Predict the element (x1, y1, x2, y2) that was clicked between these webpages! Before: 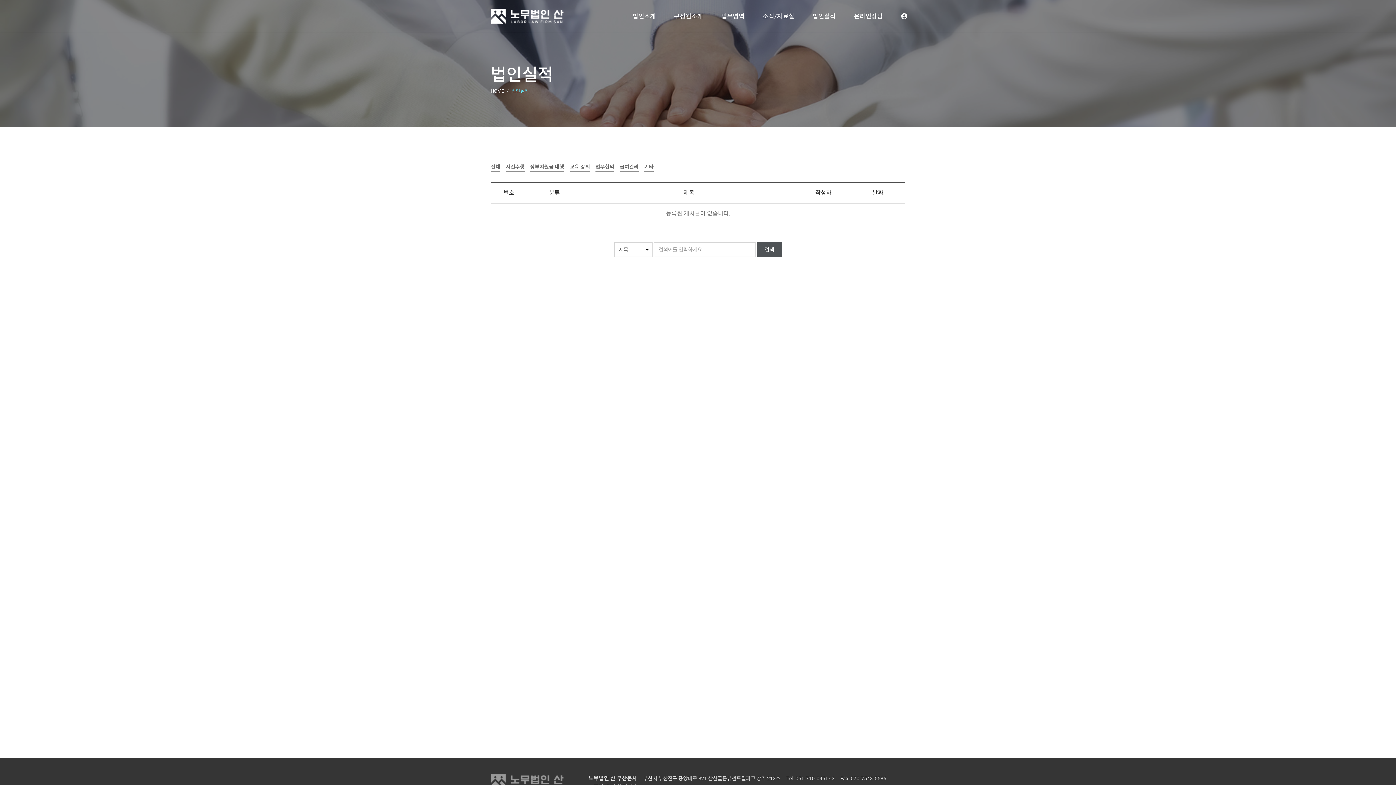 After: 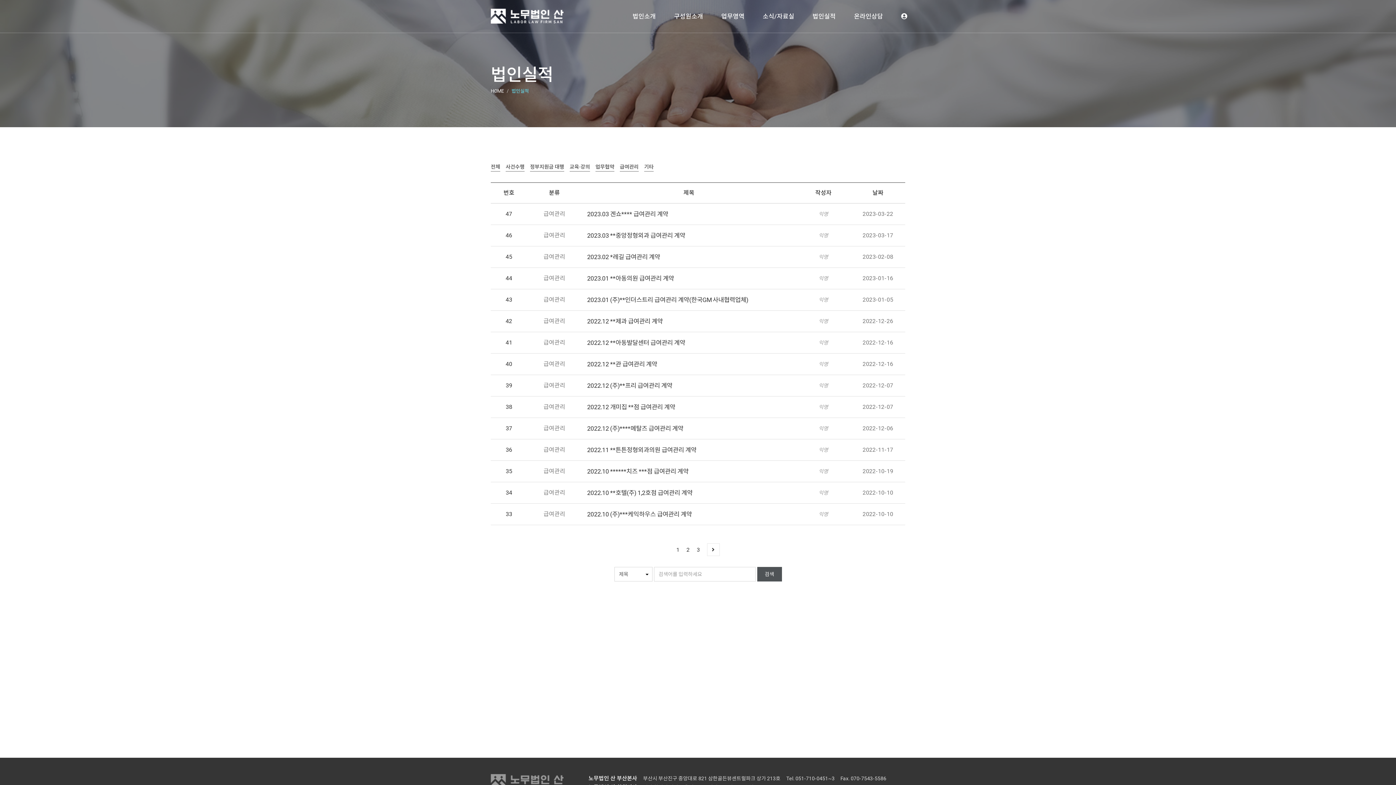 Action: label: 급여관리 bbox: (620, 164, 638, 171)